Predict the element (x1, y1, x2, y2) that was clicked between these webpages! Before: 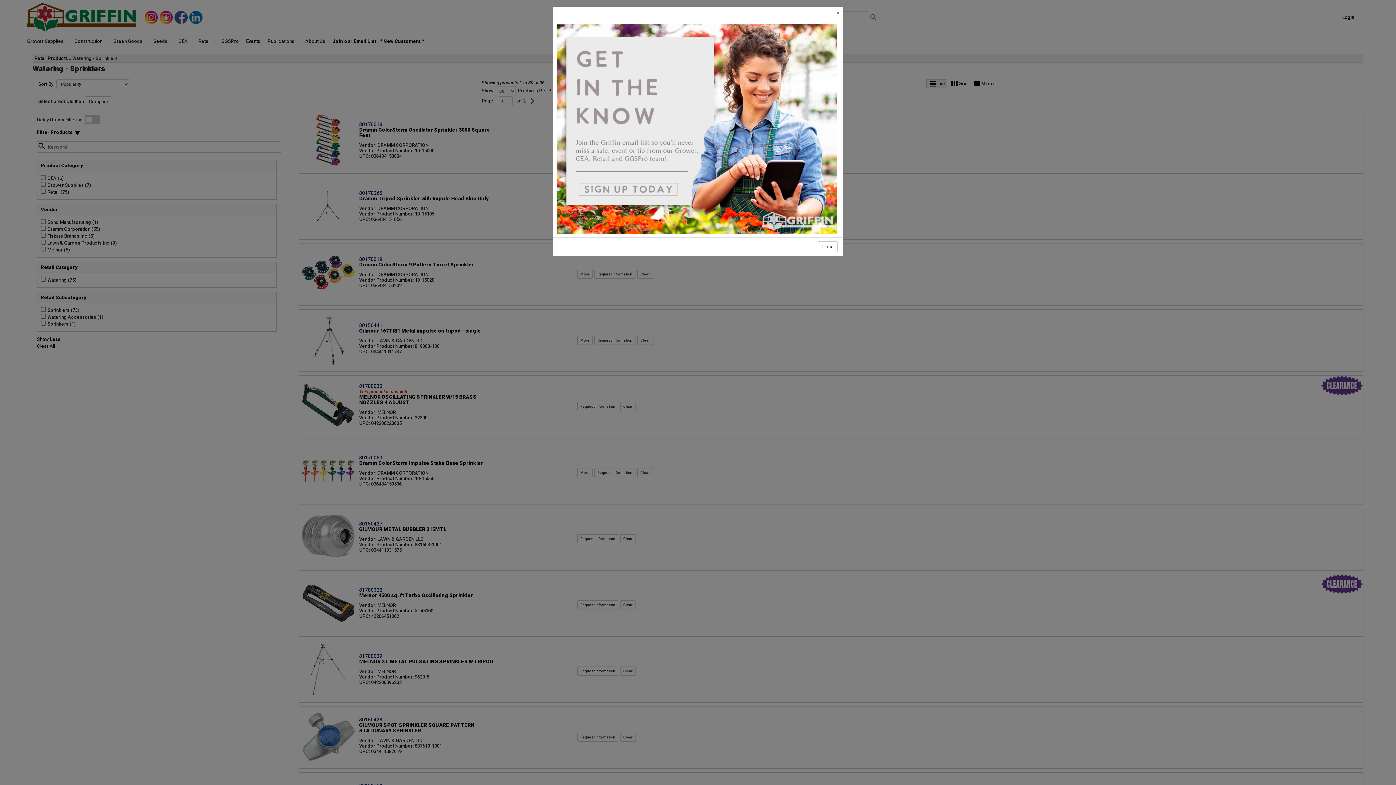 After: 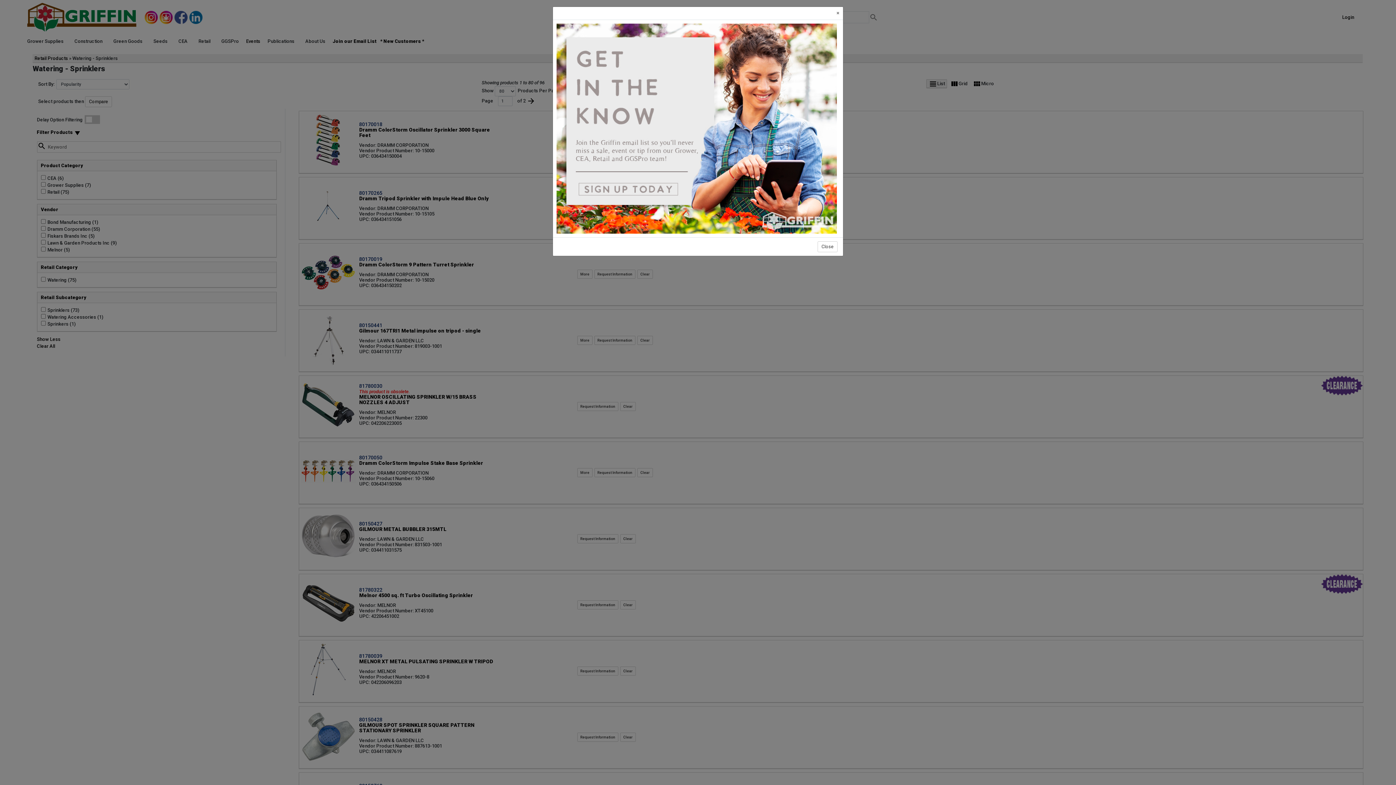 Action: bbox: (556, 125, 837, 130)